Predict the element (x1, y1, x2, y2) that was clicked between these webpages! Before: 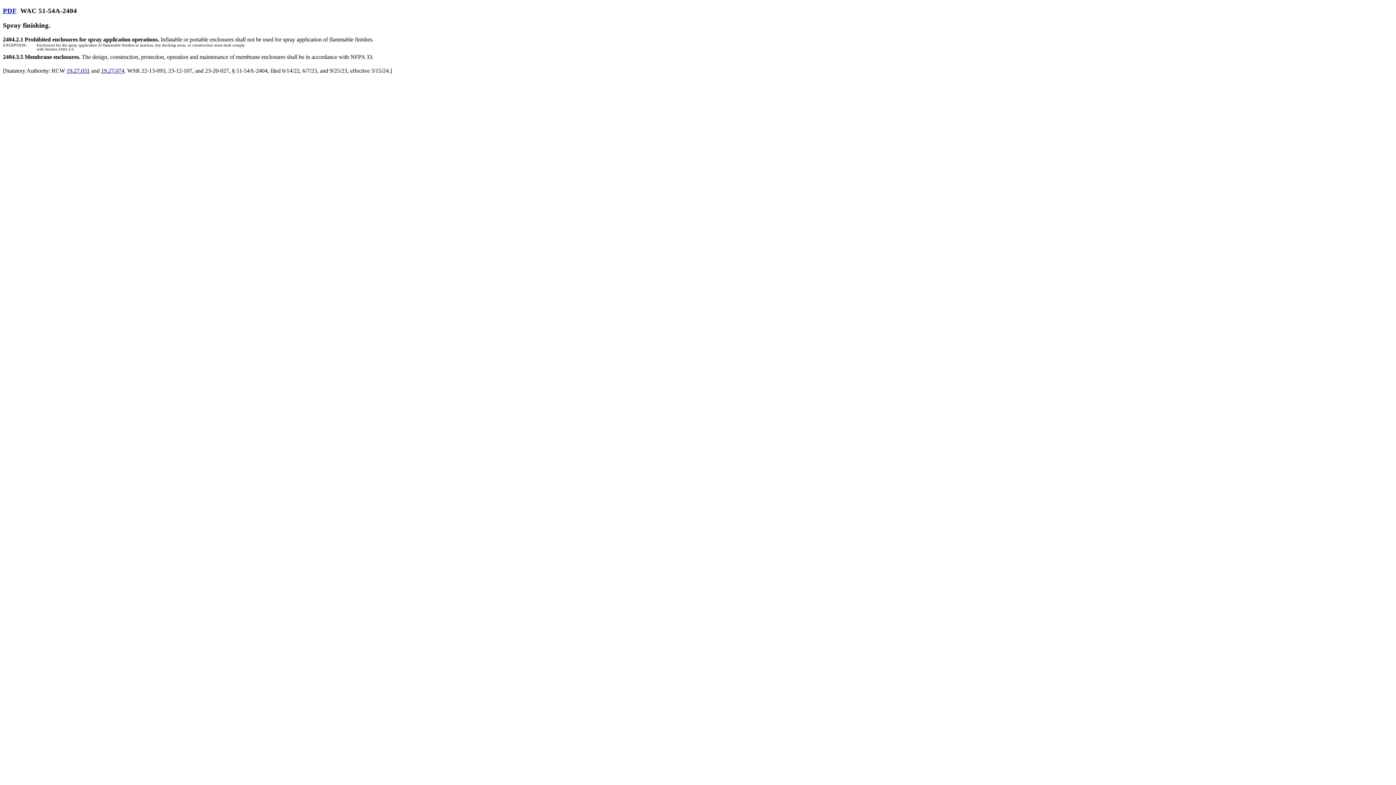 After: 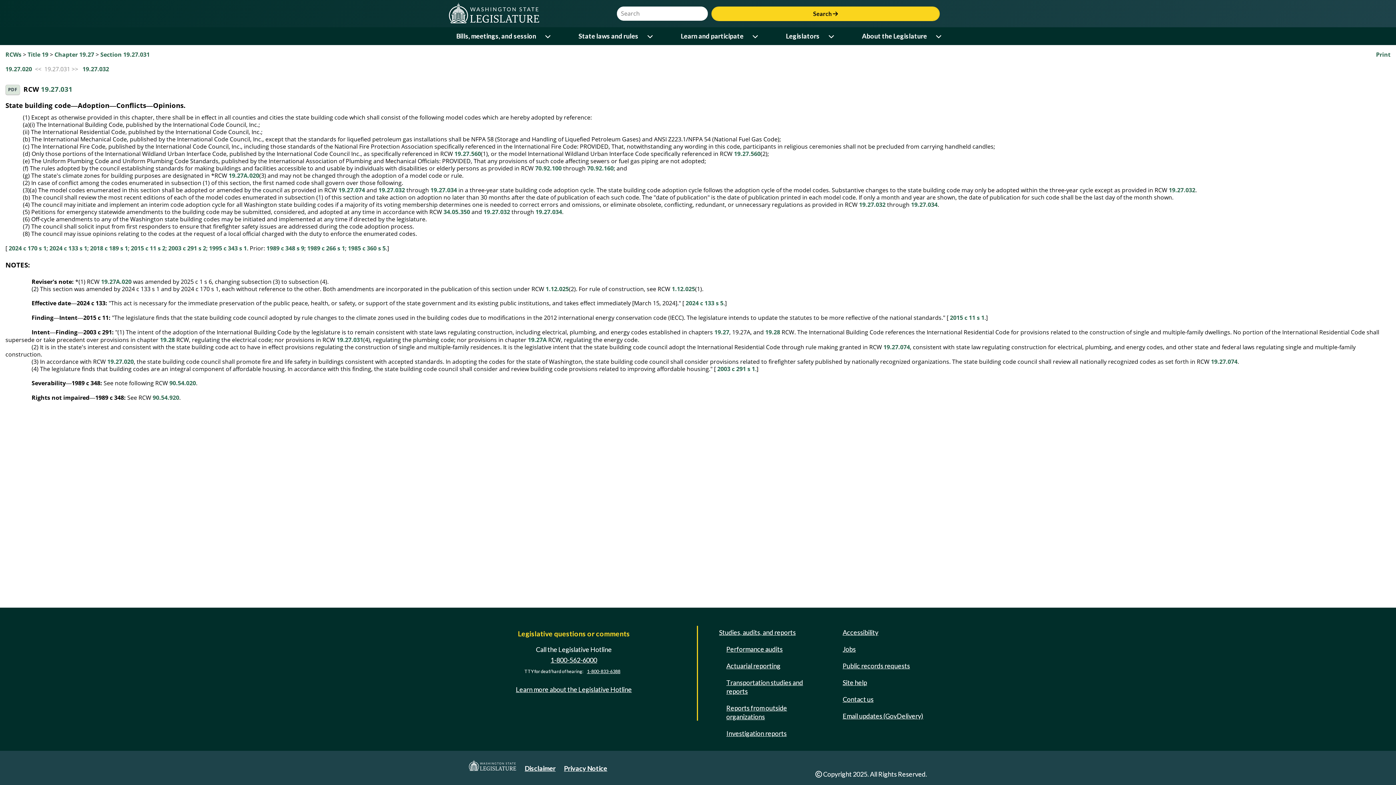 Action: bbox: (66, 67, 89, 73) label: 19.27.031